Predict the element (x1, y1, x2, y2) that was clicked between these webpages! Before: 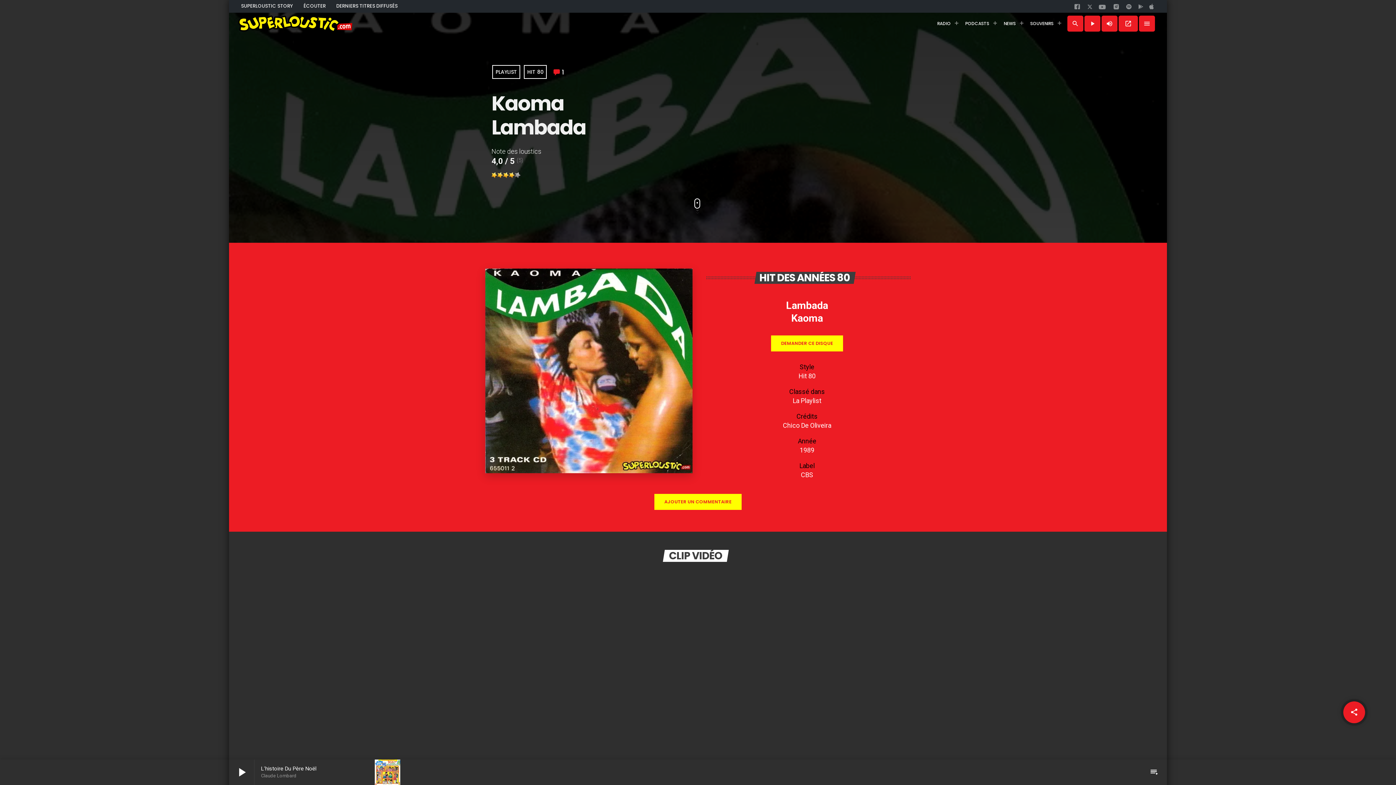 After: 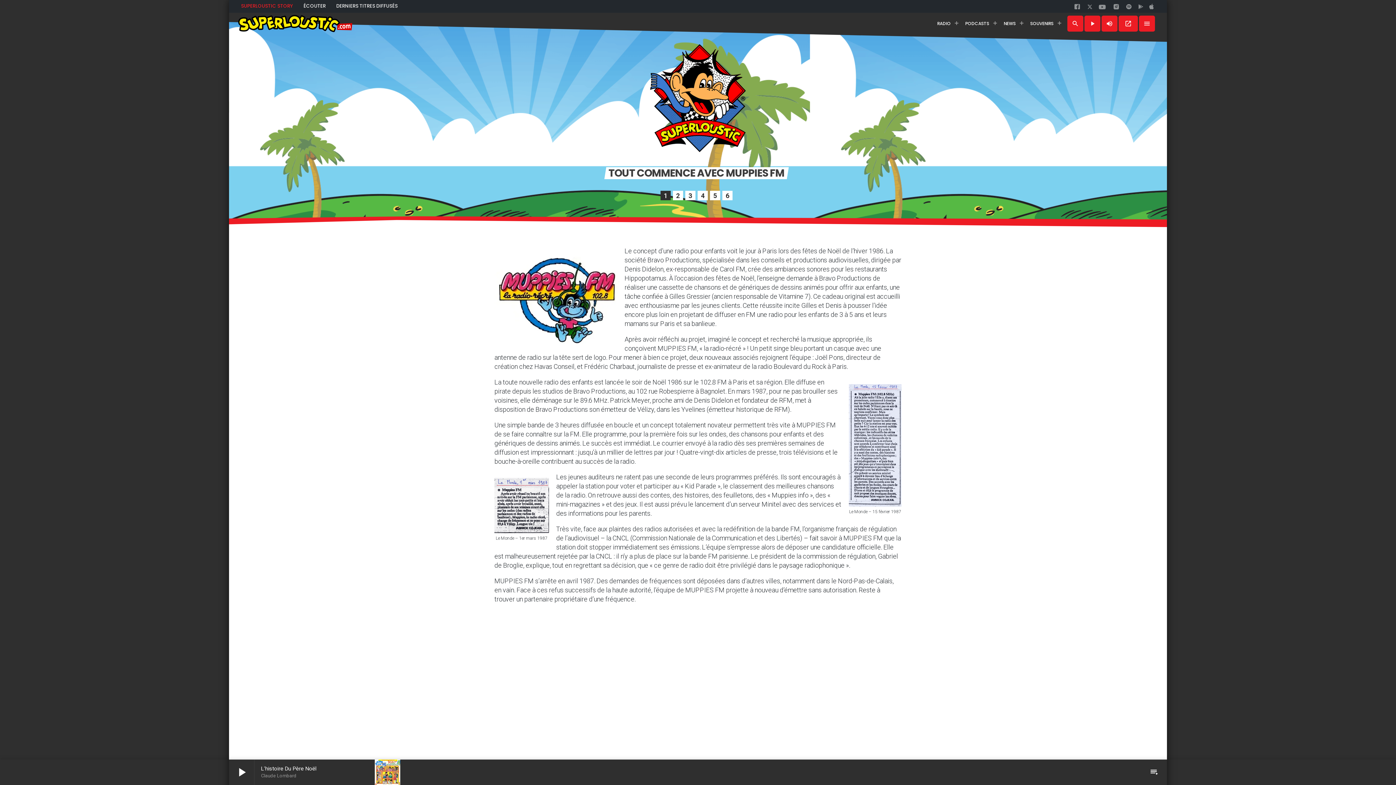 Action: label: SUPERLOUSTIC STORY bbox: (240, 0, 294, 12)